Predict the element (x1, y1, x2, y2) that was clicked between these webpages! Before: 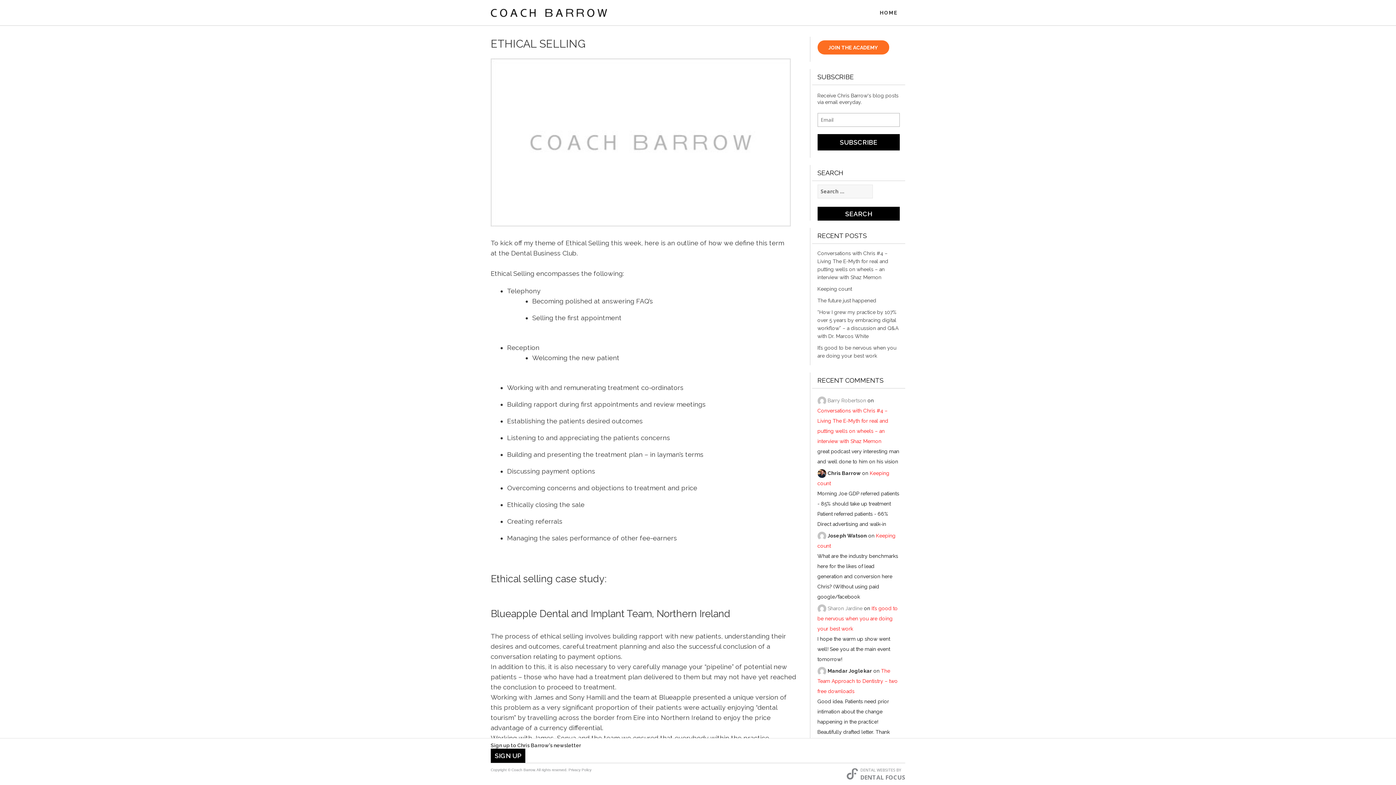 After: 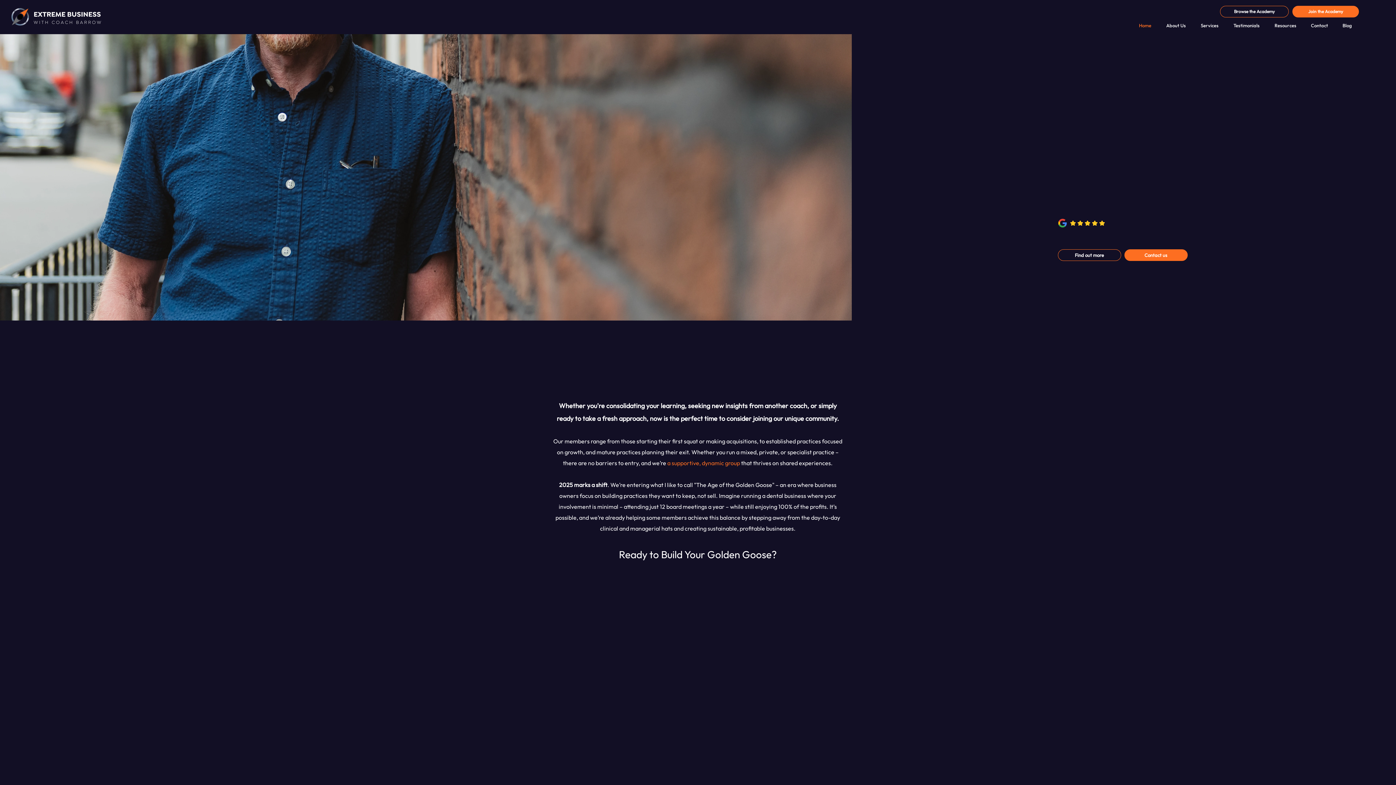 Action: label: HOME bbox: (872, 5, 905, 25)